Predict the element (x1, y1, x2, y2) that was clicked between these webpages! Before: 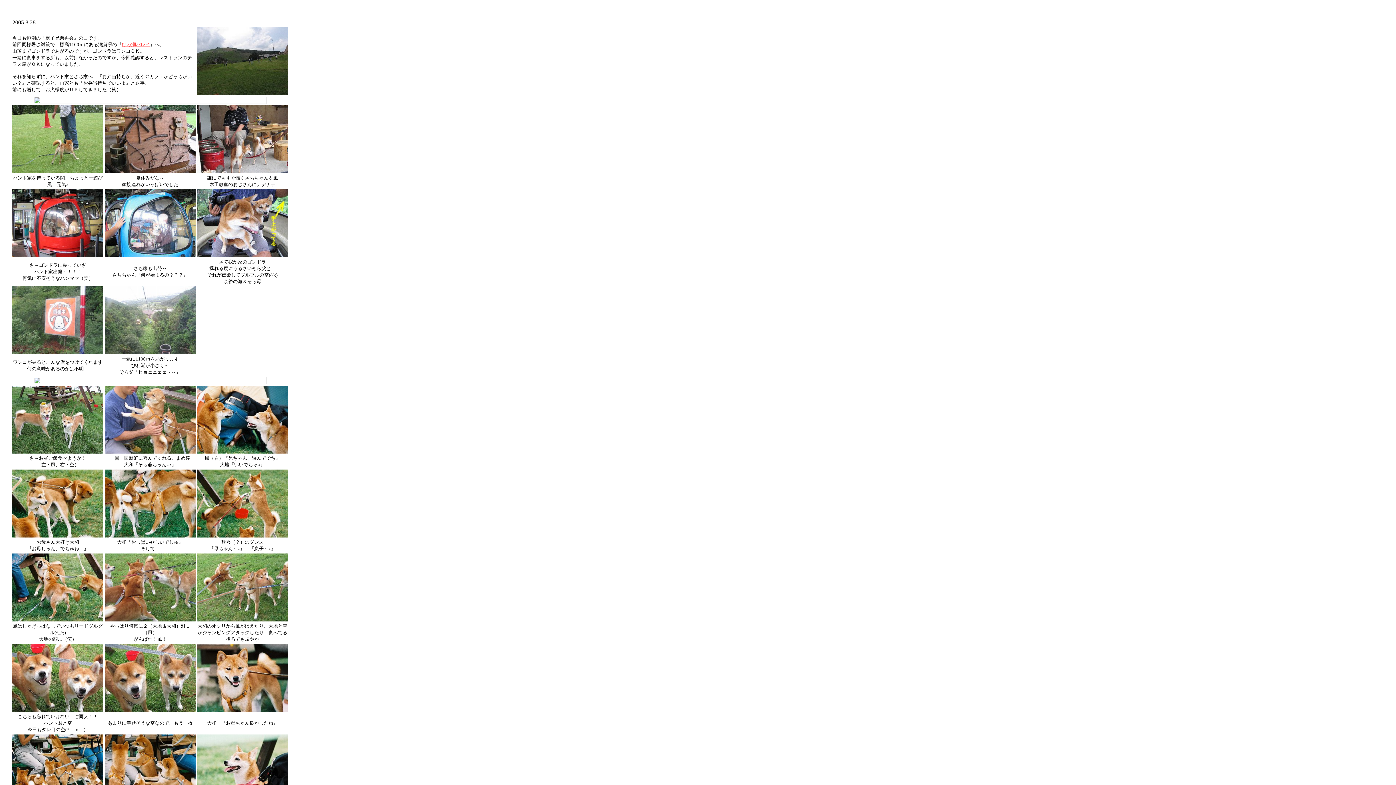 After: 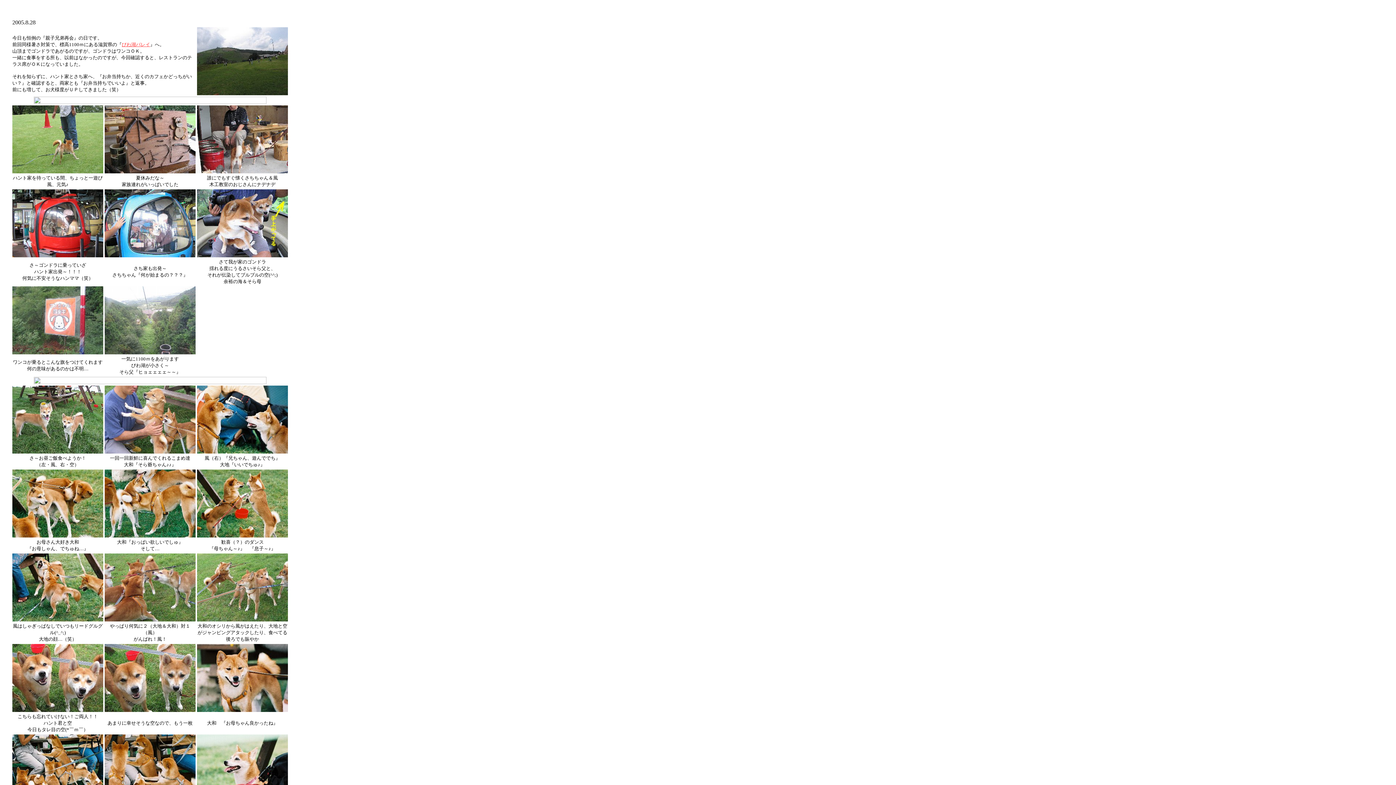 Action: label: びわ湖バレイ bbox: (121, 41, 150, 47)